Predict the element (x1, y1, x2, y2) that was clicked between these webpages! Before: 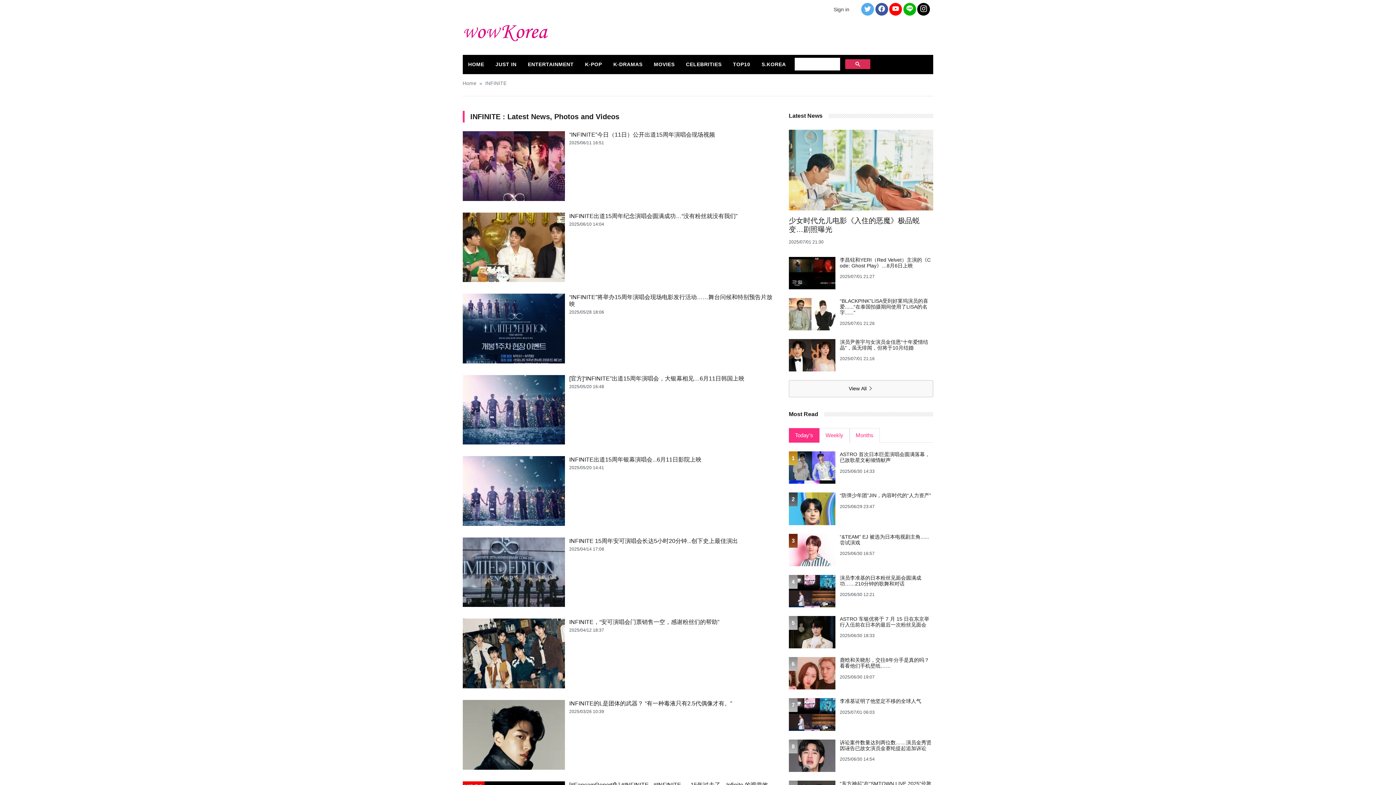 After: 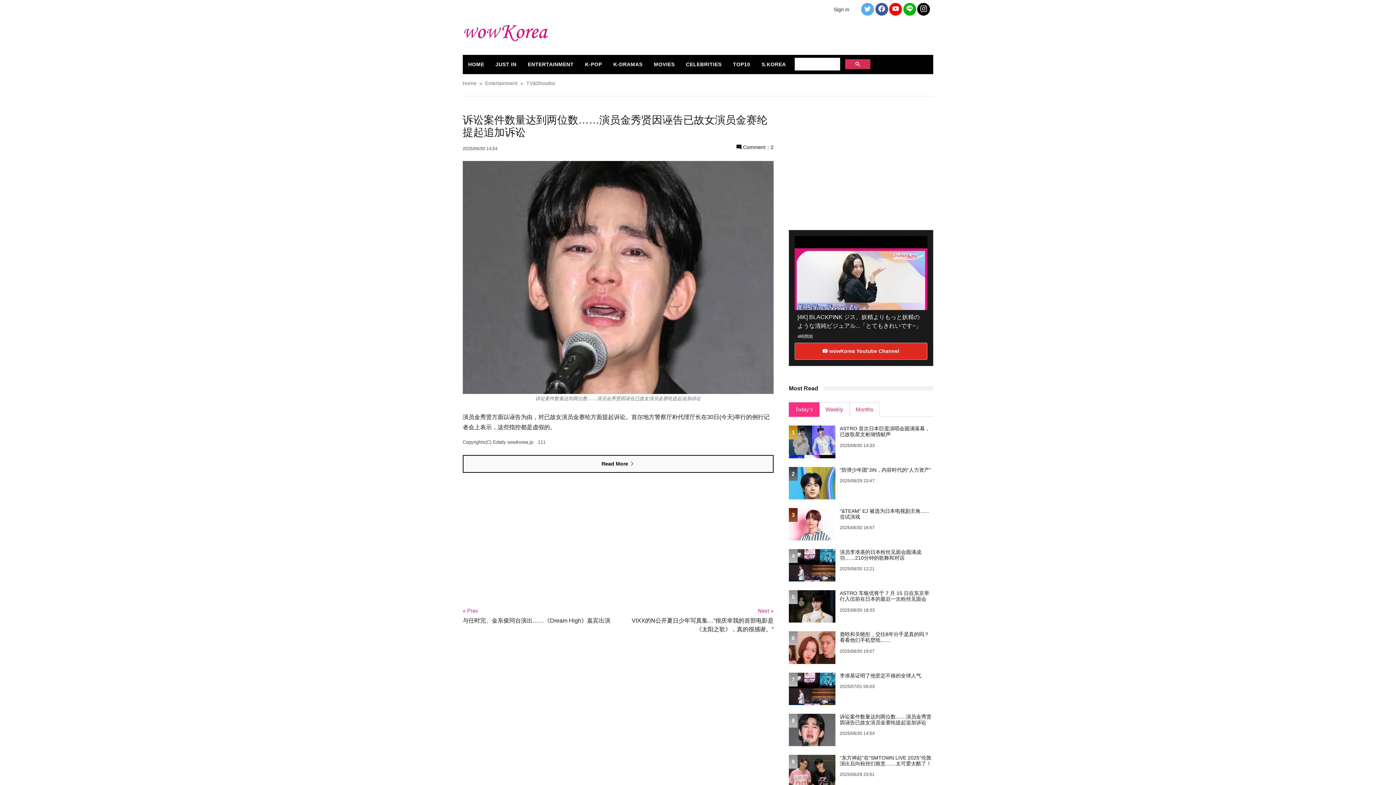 Action: bbox: (788, 753, 835, 759)